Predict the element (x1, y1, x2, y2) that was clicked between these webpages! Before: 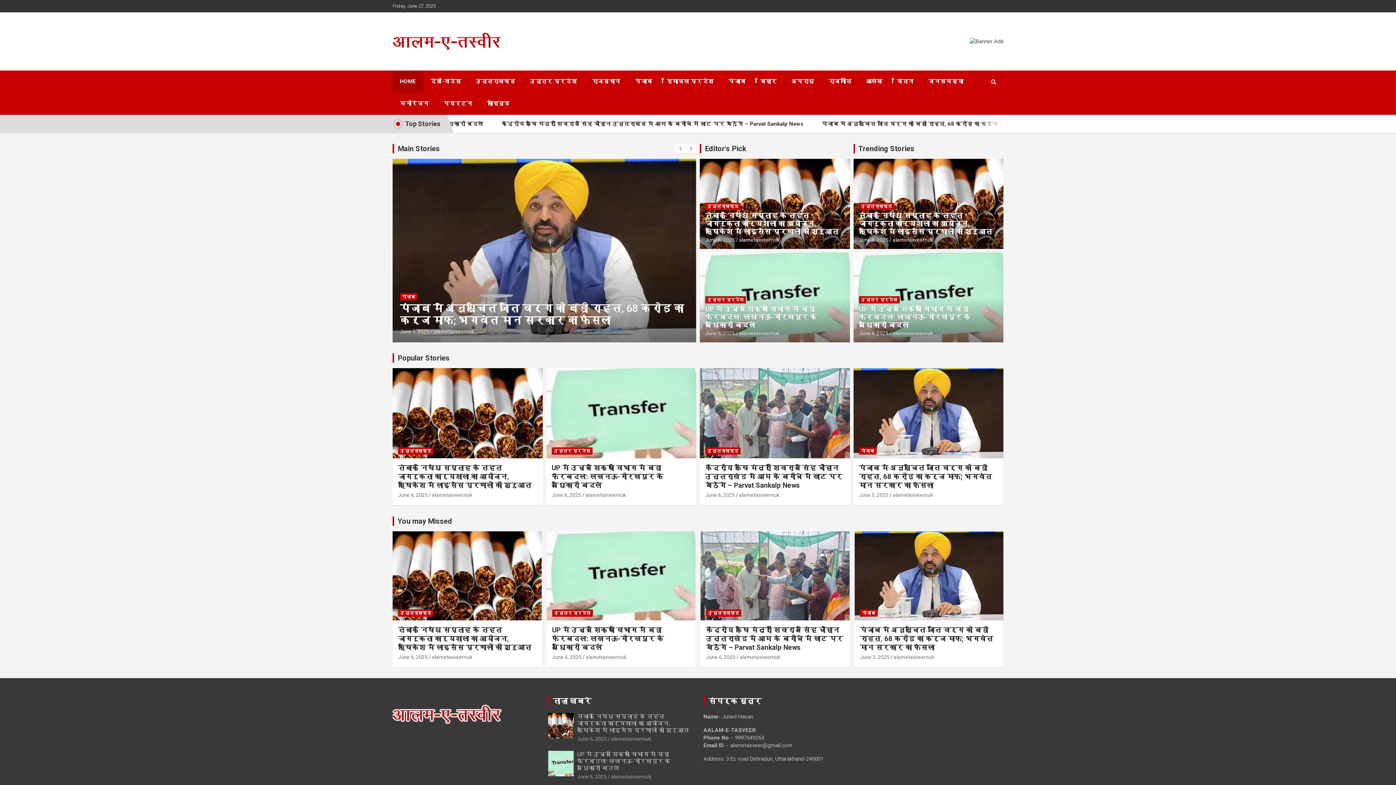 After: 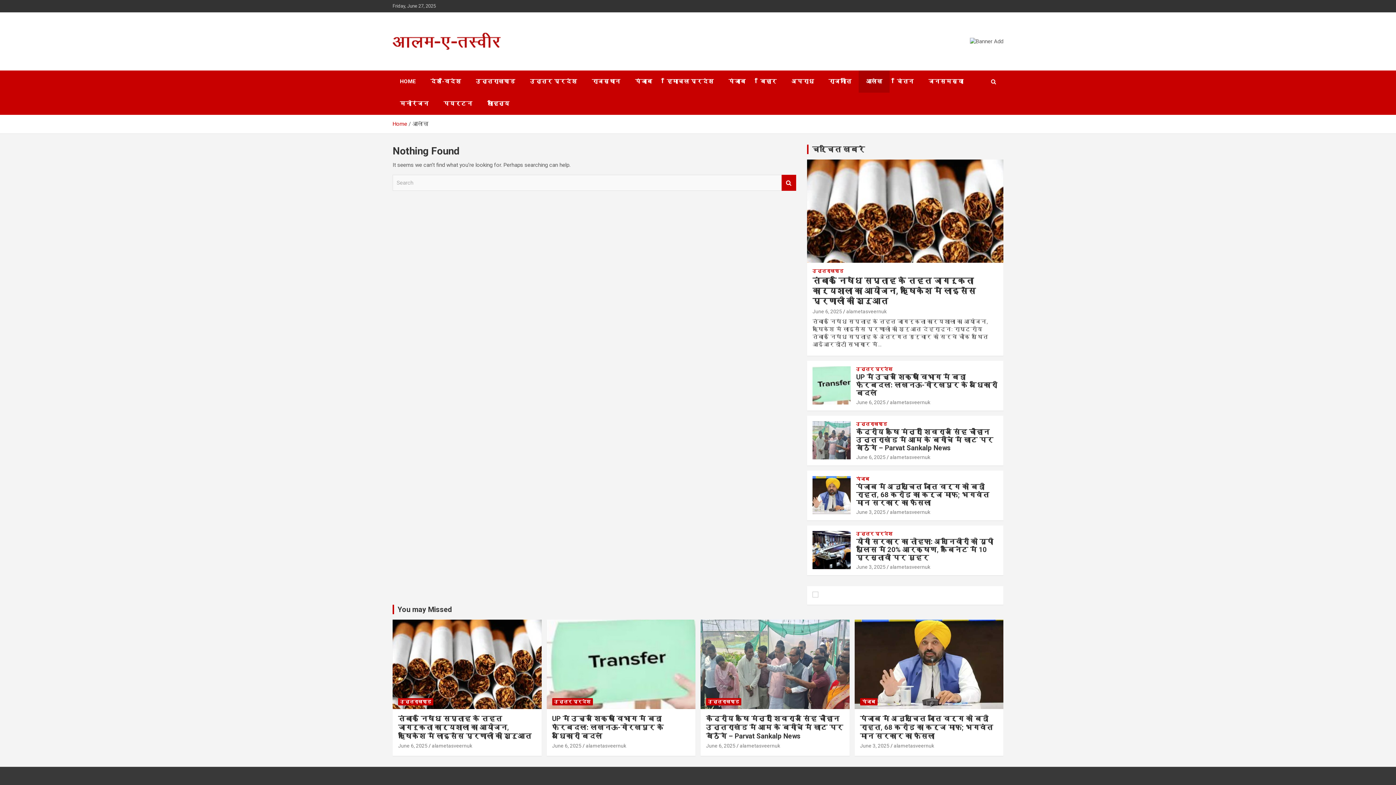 Action: label: आलेख bbox: (858, 70, 889, 92)